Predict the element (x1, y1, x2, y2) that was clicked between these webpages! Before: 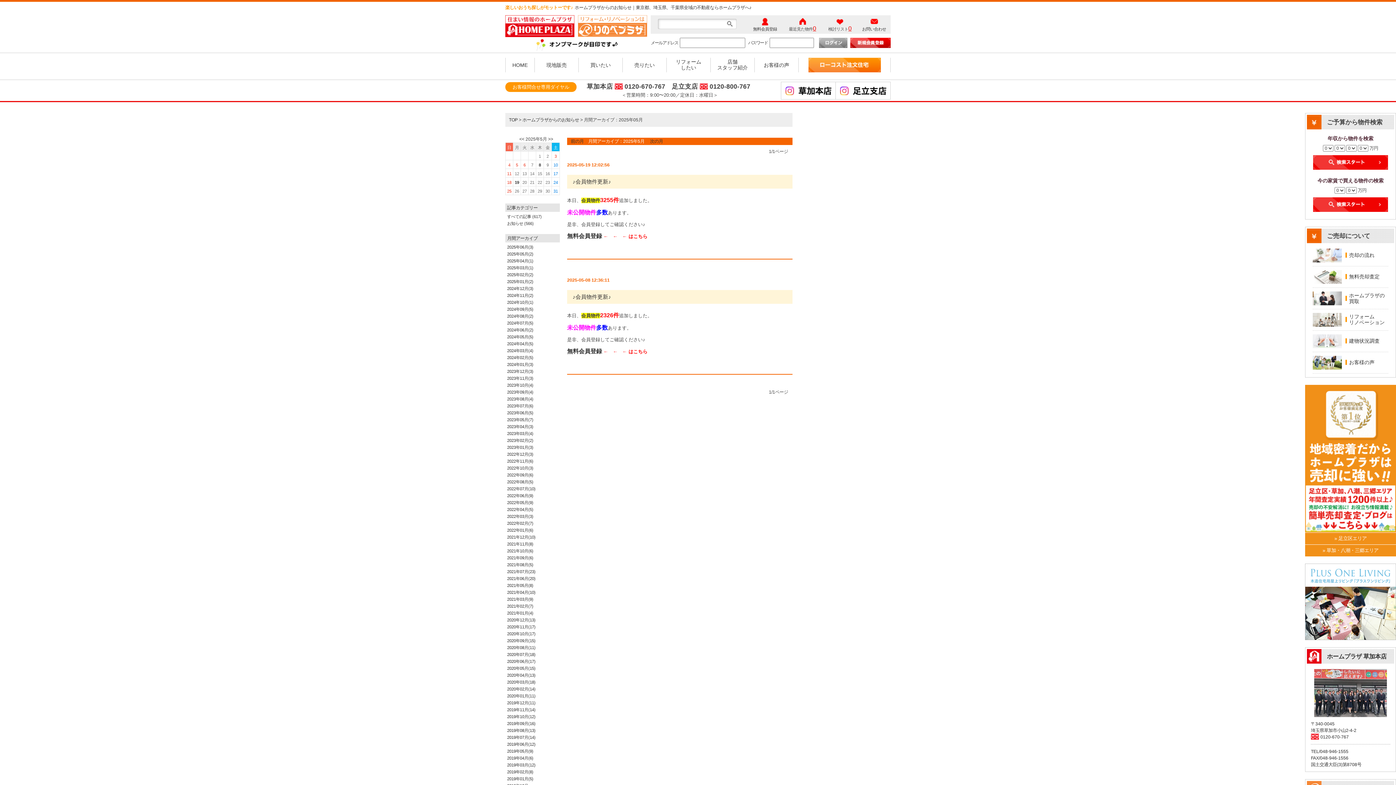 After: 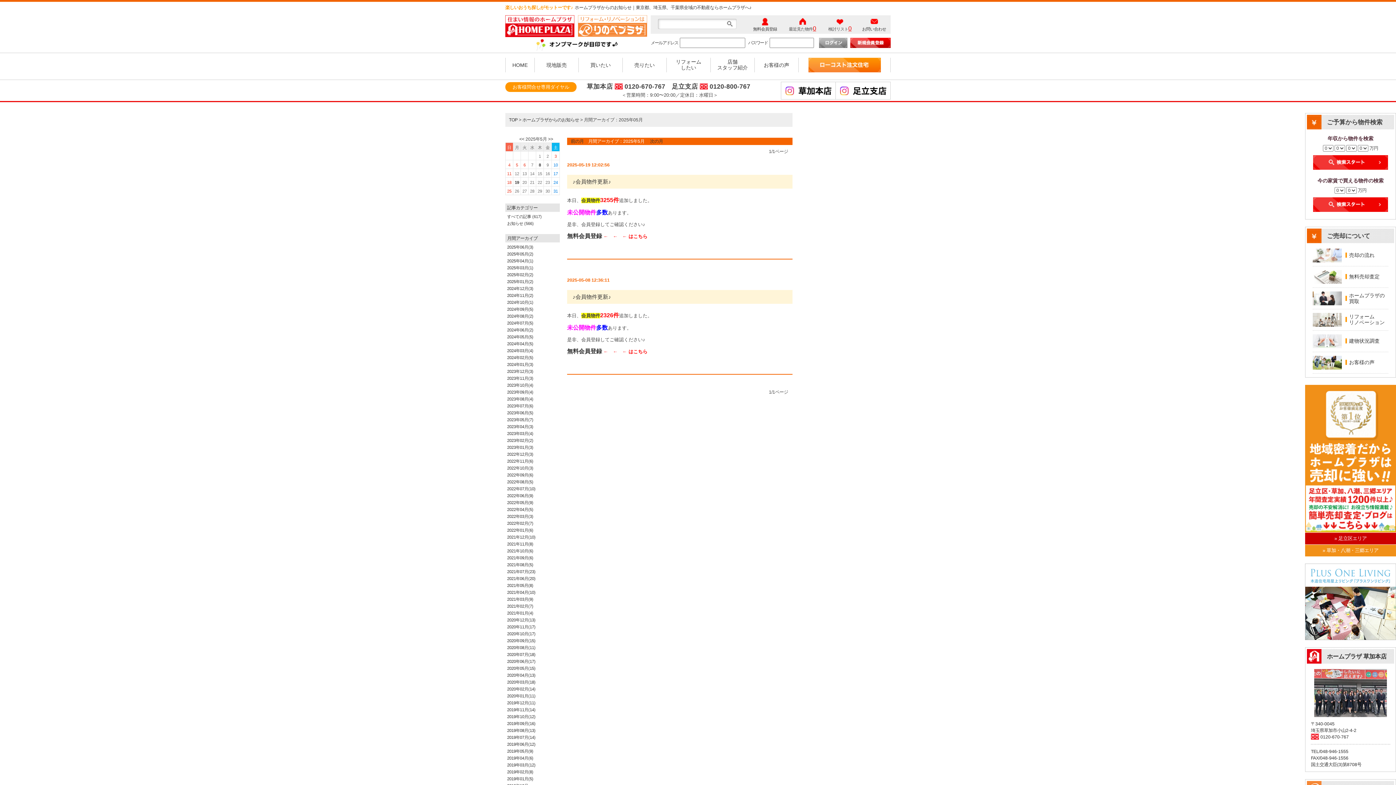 Action: label: » 足立区エリア bbox: (1305, 533, 1396, 544)